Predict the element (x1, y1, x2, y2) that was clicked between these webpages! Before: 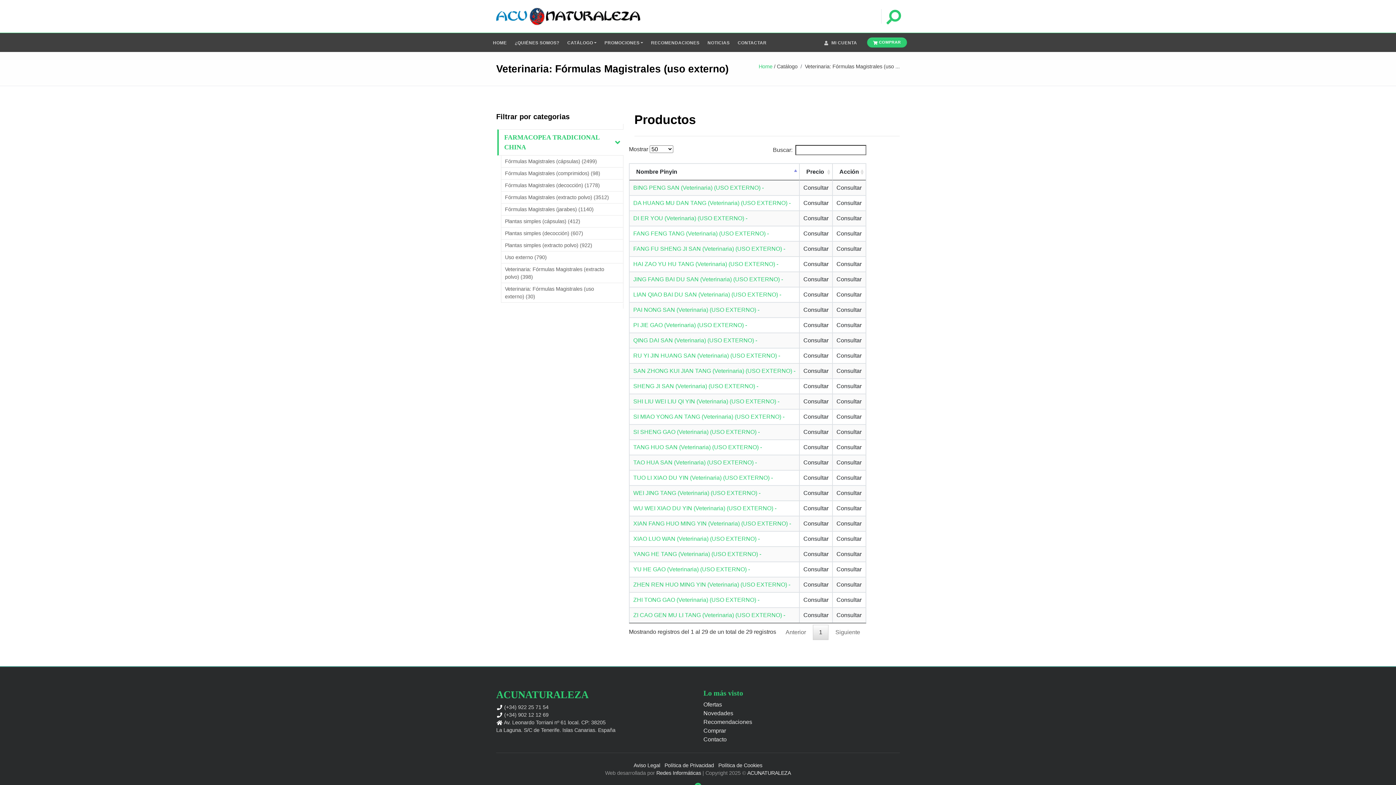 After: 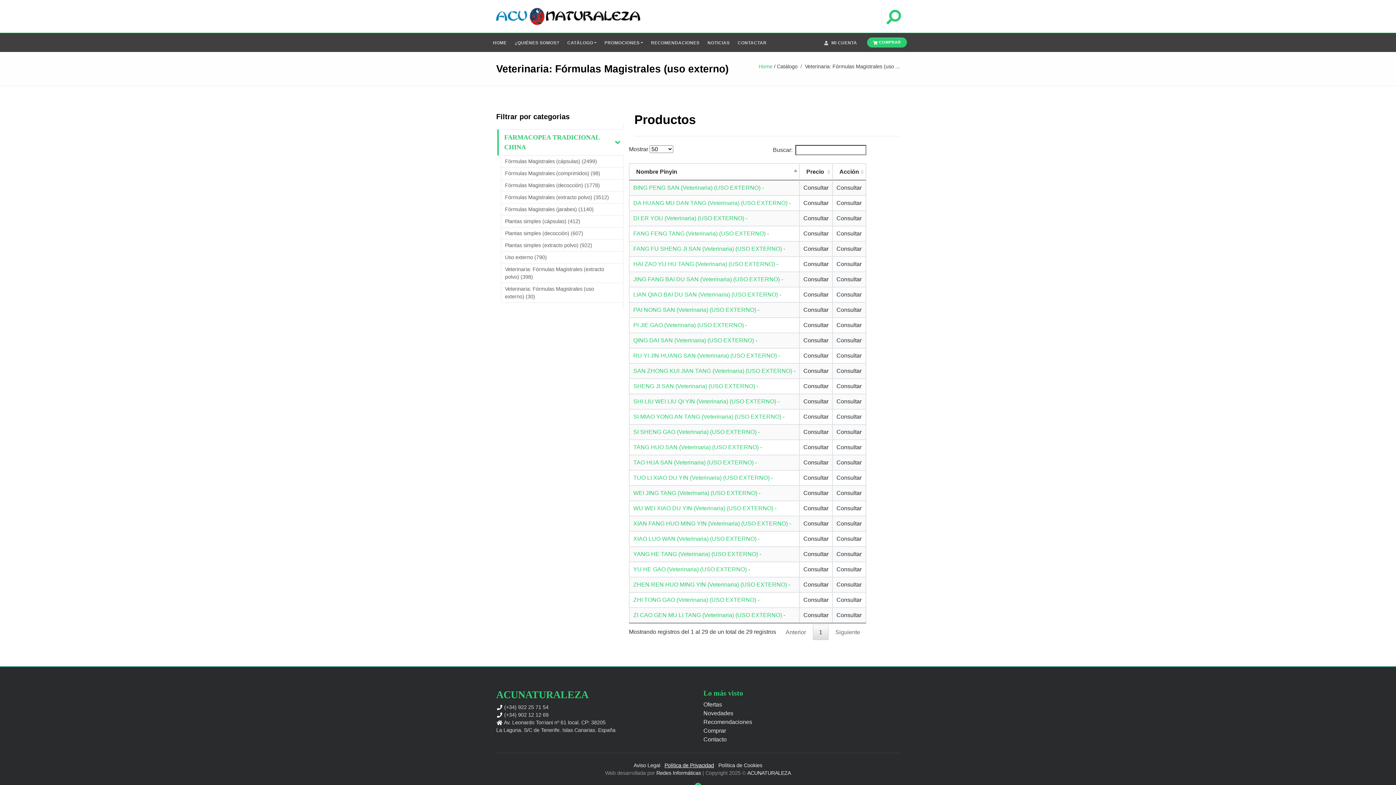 Action: label: Política de Privacidad bbox: (664, 762, 714, 768)